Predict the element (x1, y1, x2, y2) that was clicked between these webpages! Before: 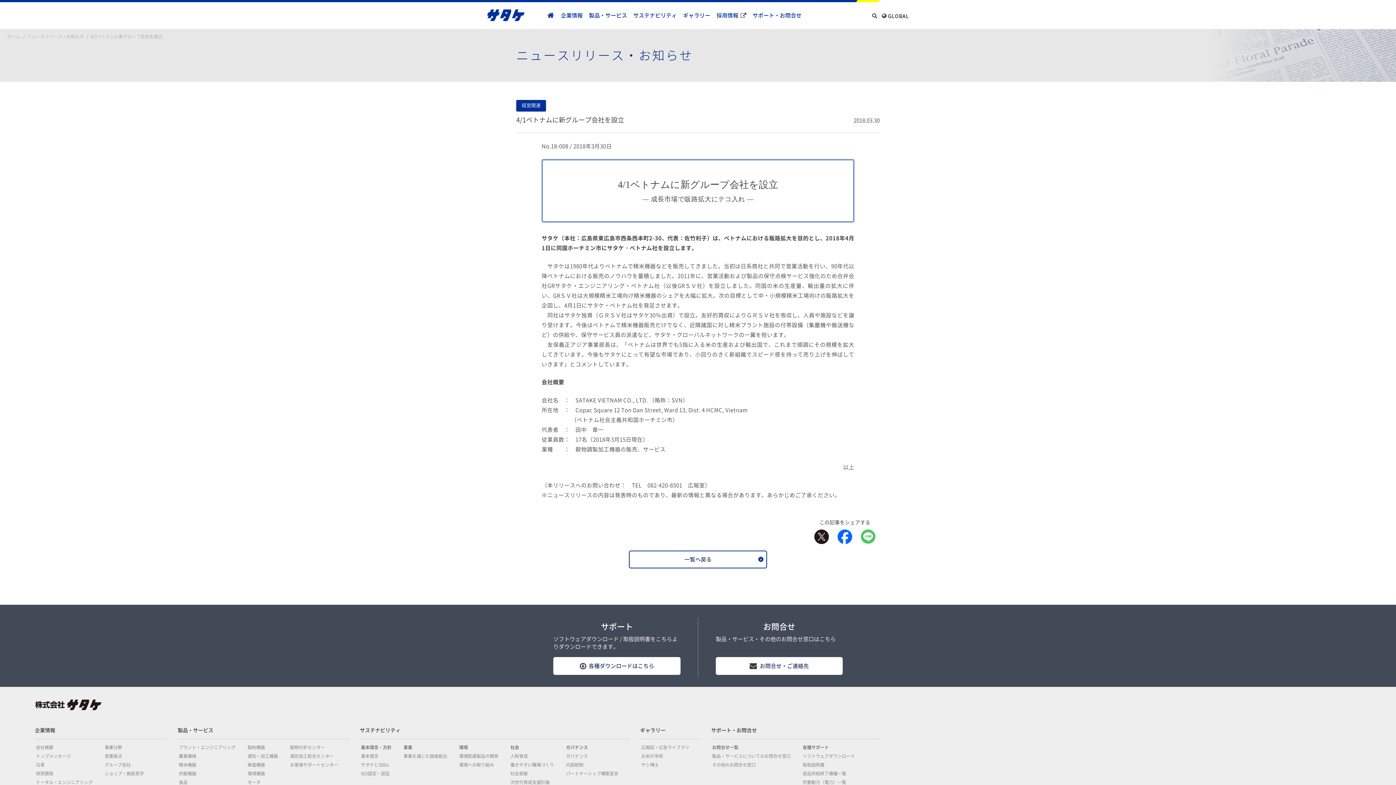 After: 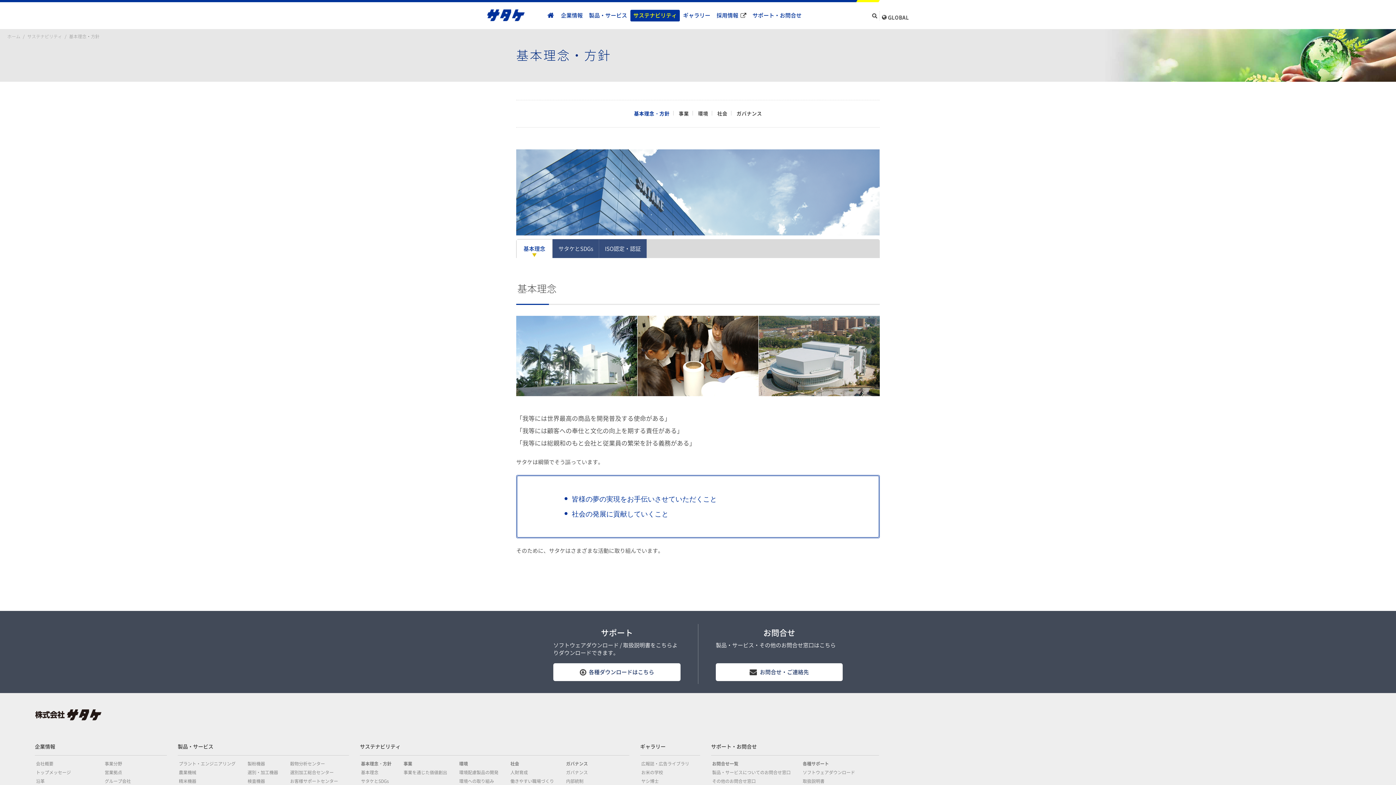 Action: bbox: (361, 743, 391, 751) label: 基本理念・方針